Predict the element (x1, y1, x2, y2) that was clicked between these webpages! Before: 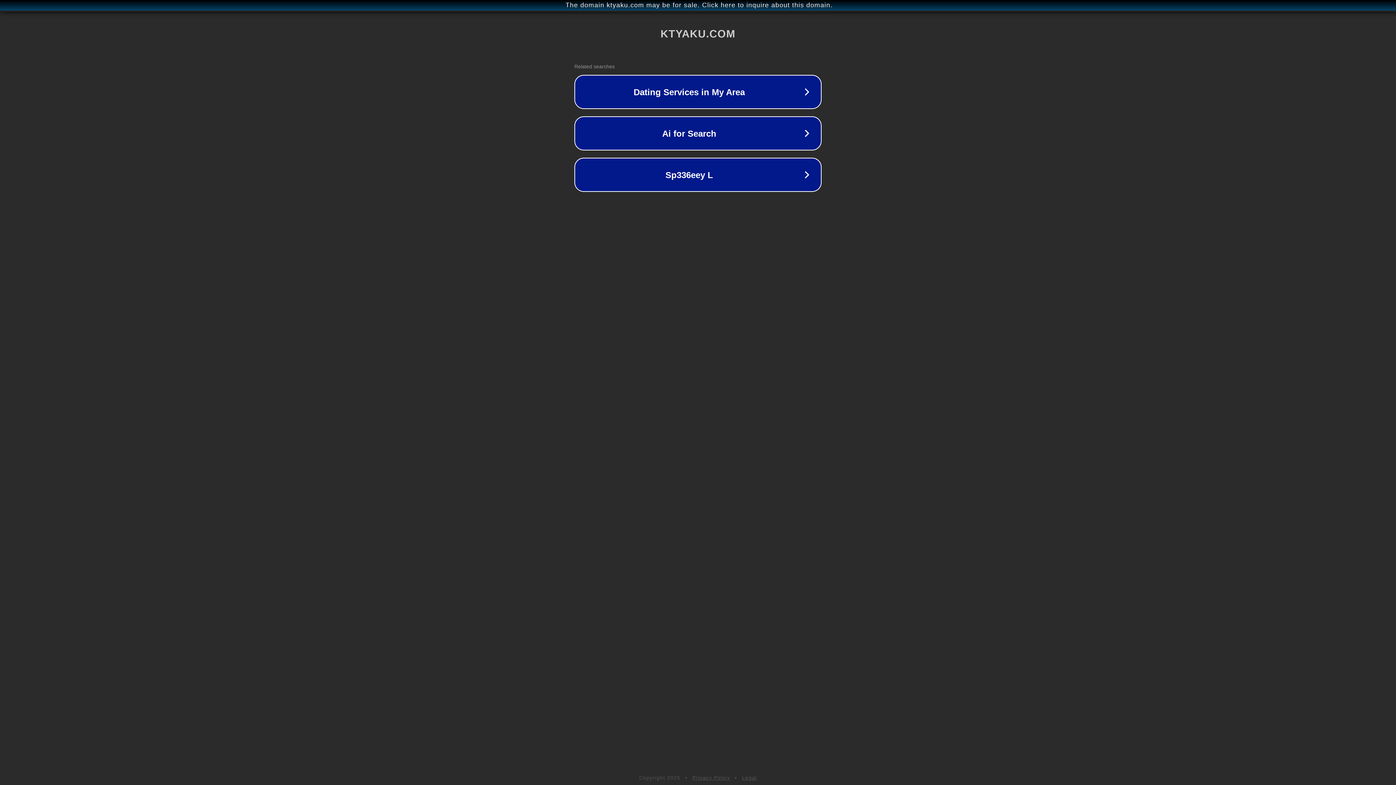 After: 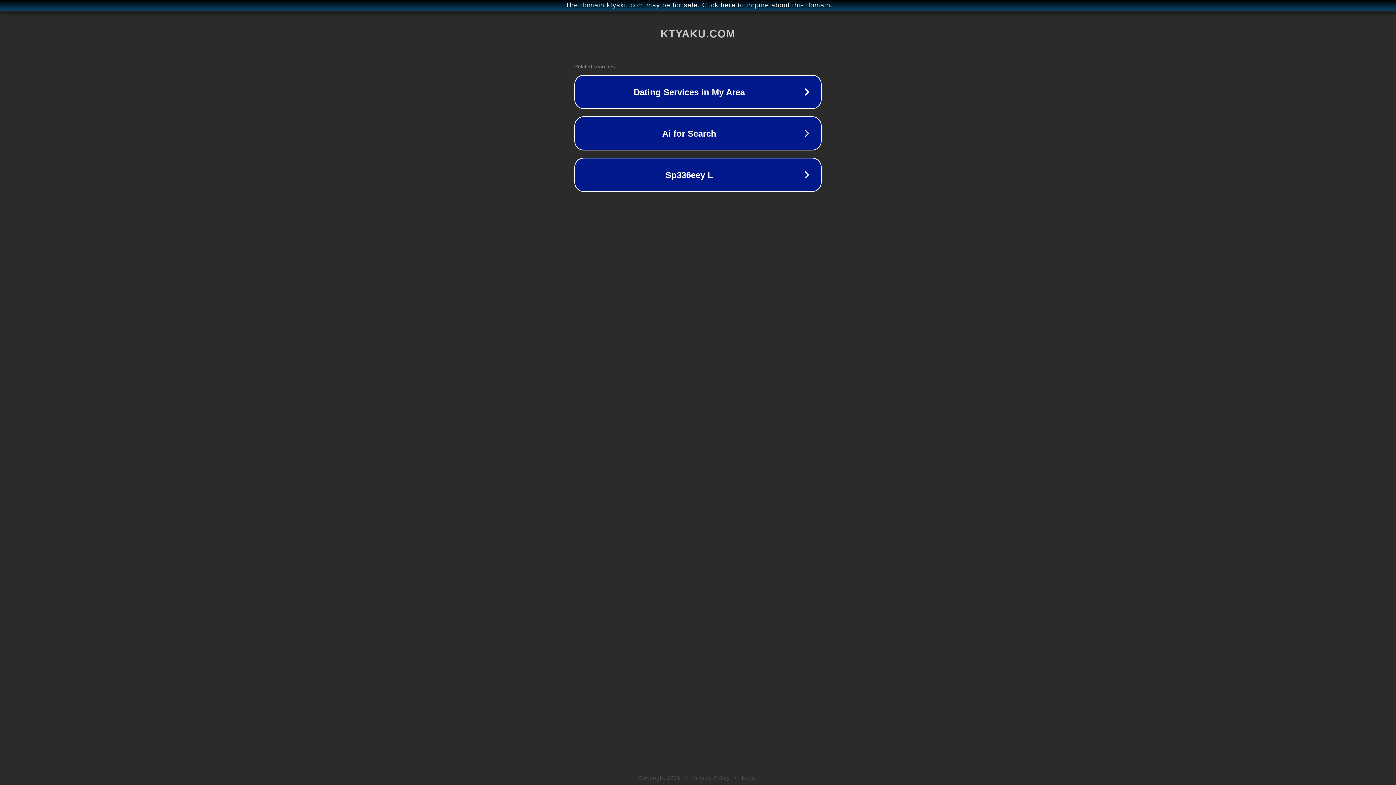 Action: bbox: (692, 775, 730, 781) label: Privacy Policy